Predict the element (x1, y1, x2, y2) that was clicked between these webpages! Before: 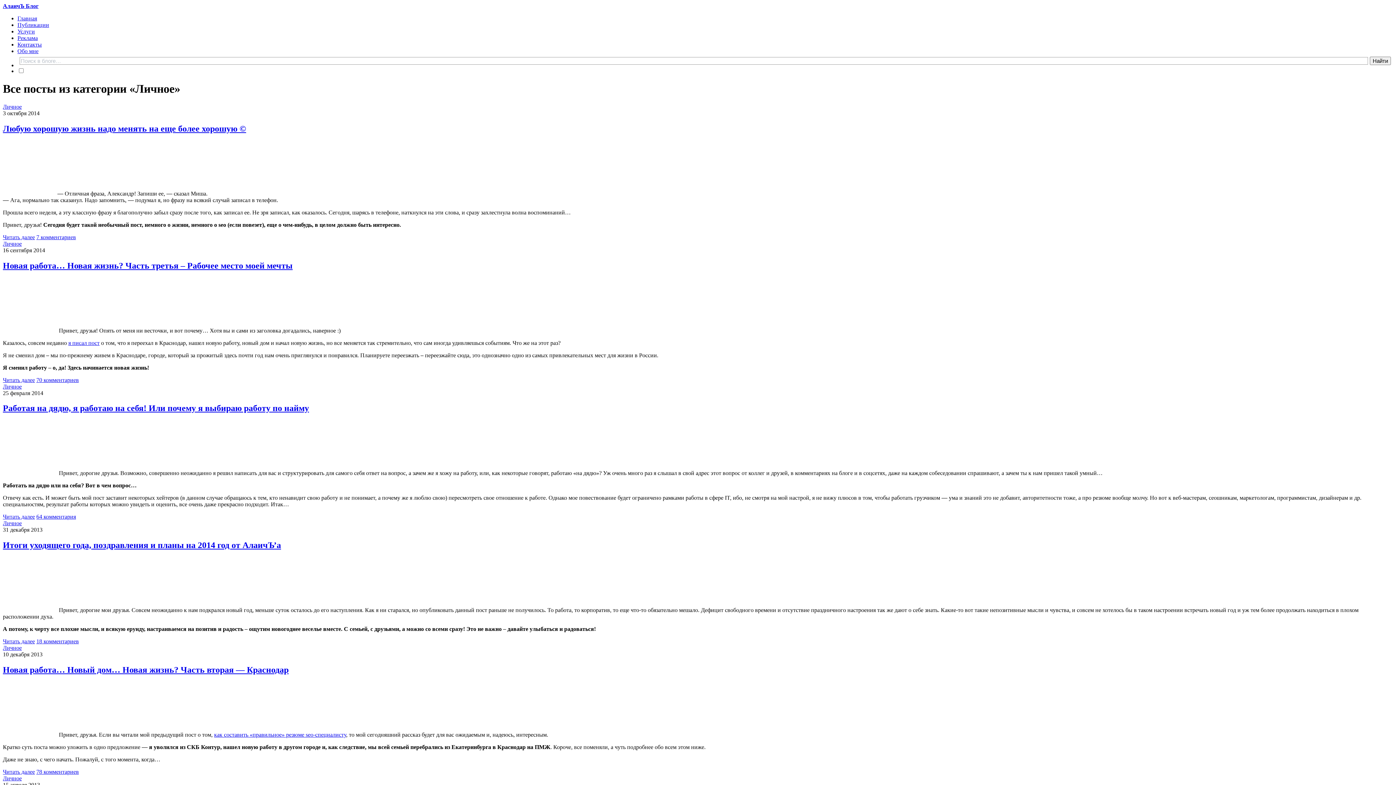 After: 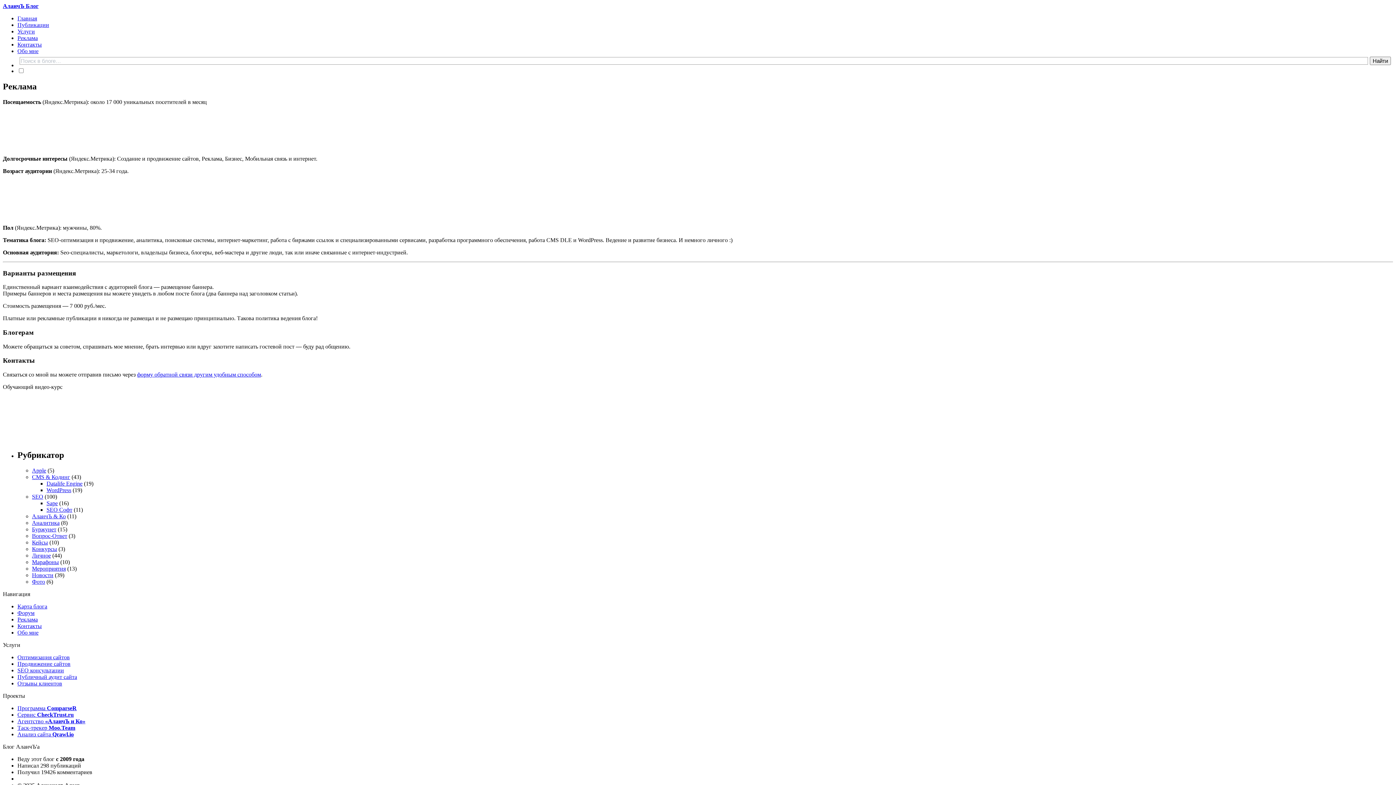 Action: label: Реклама bbox: (17, 34, 37, 41)